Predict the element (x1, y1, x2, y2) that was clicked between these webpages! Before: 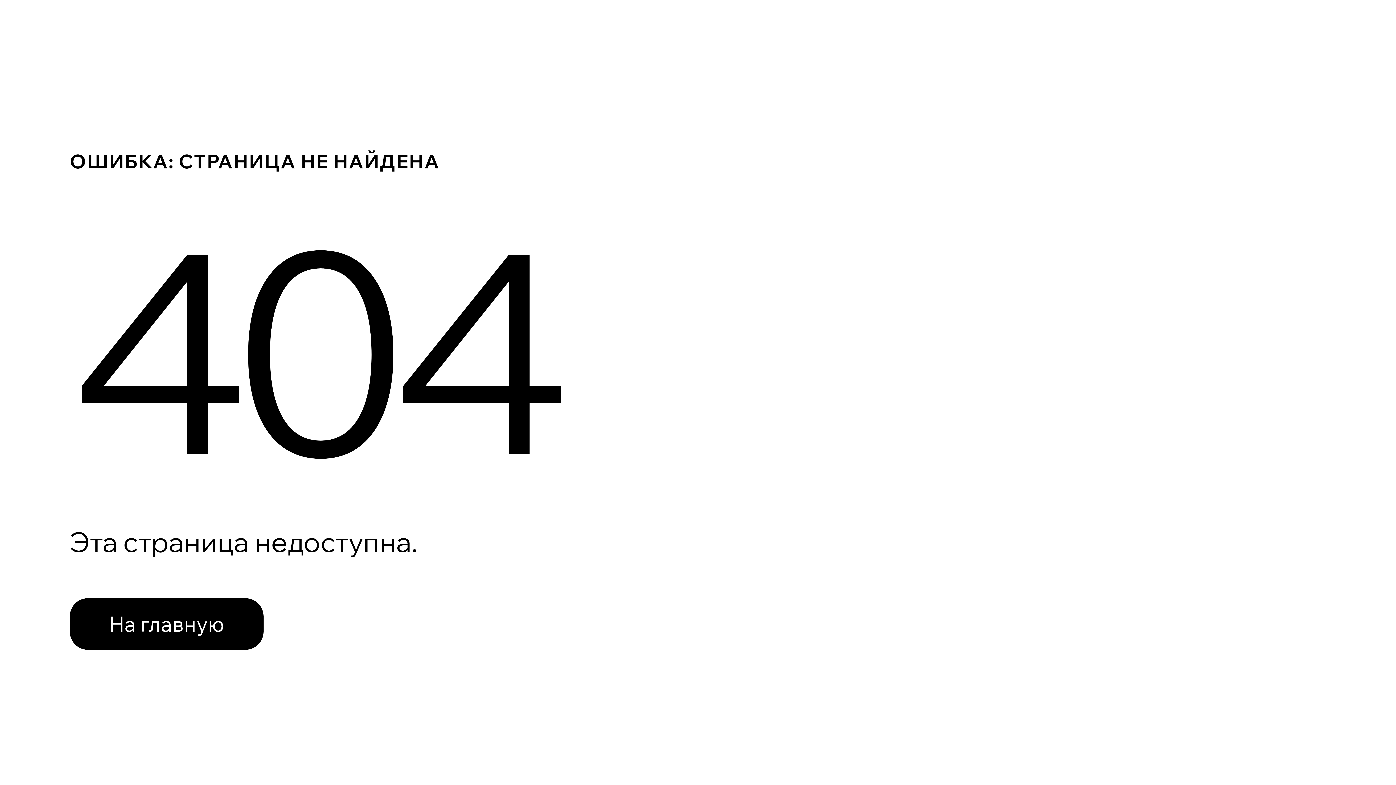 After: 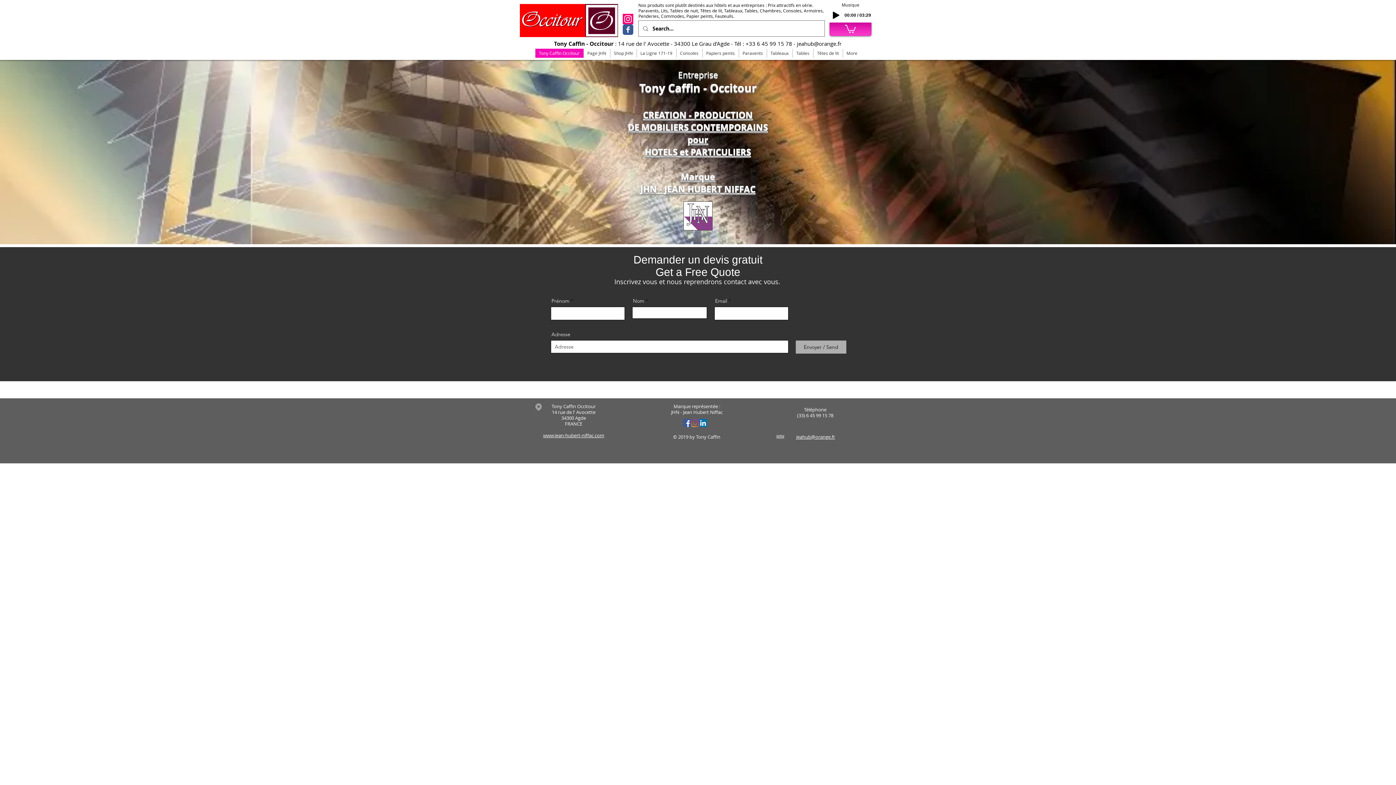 Action: bbox: (69, 598, 263, 650) label: На главную